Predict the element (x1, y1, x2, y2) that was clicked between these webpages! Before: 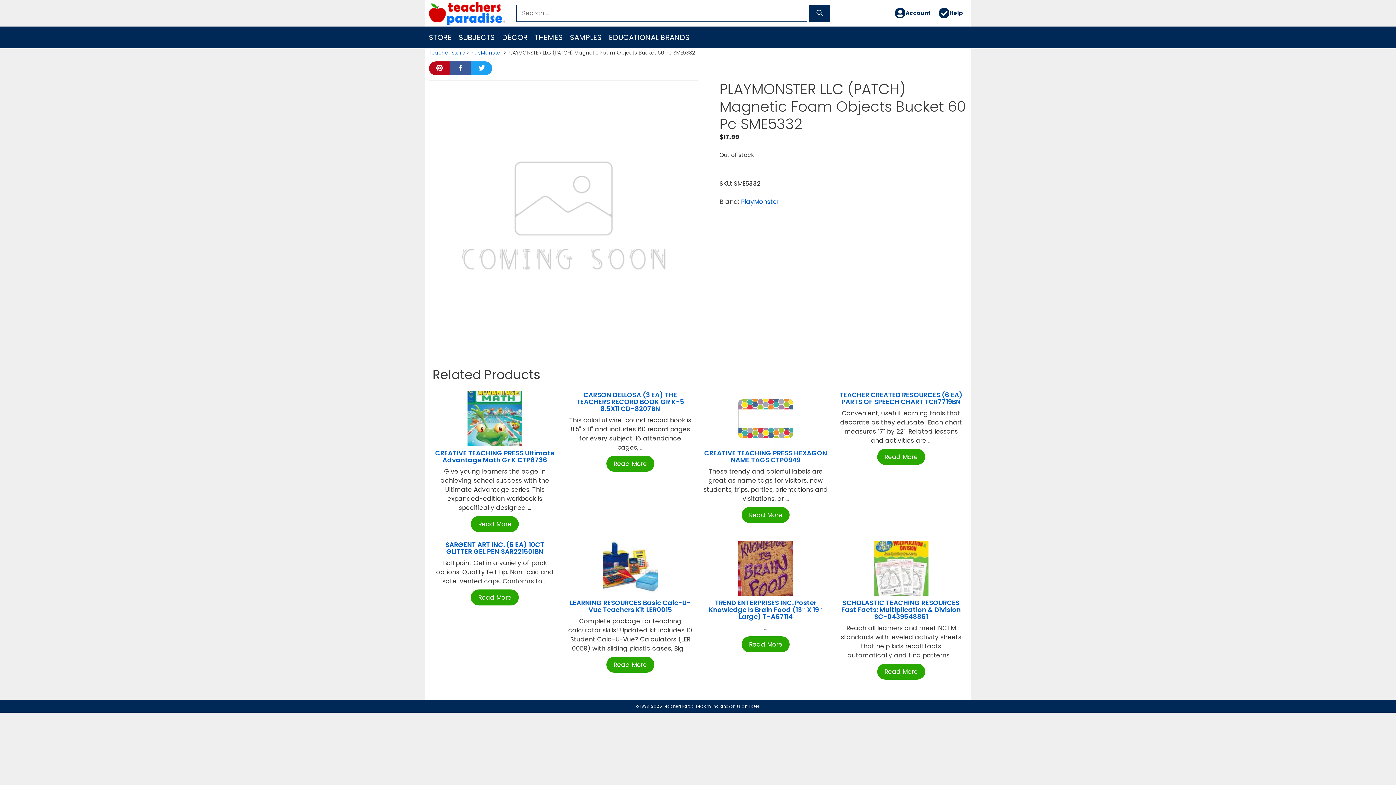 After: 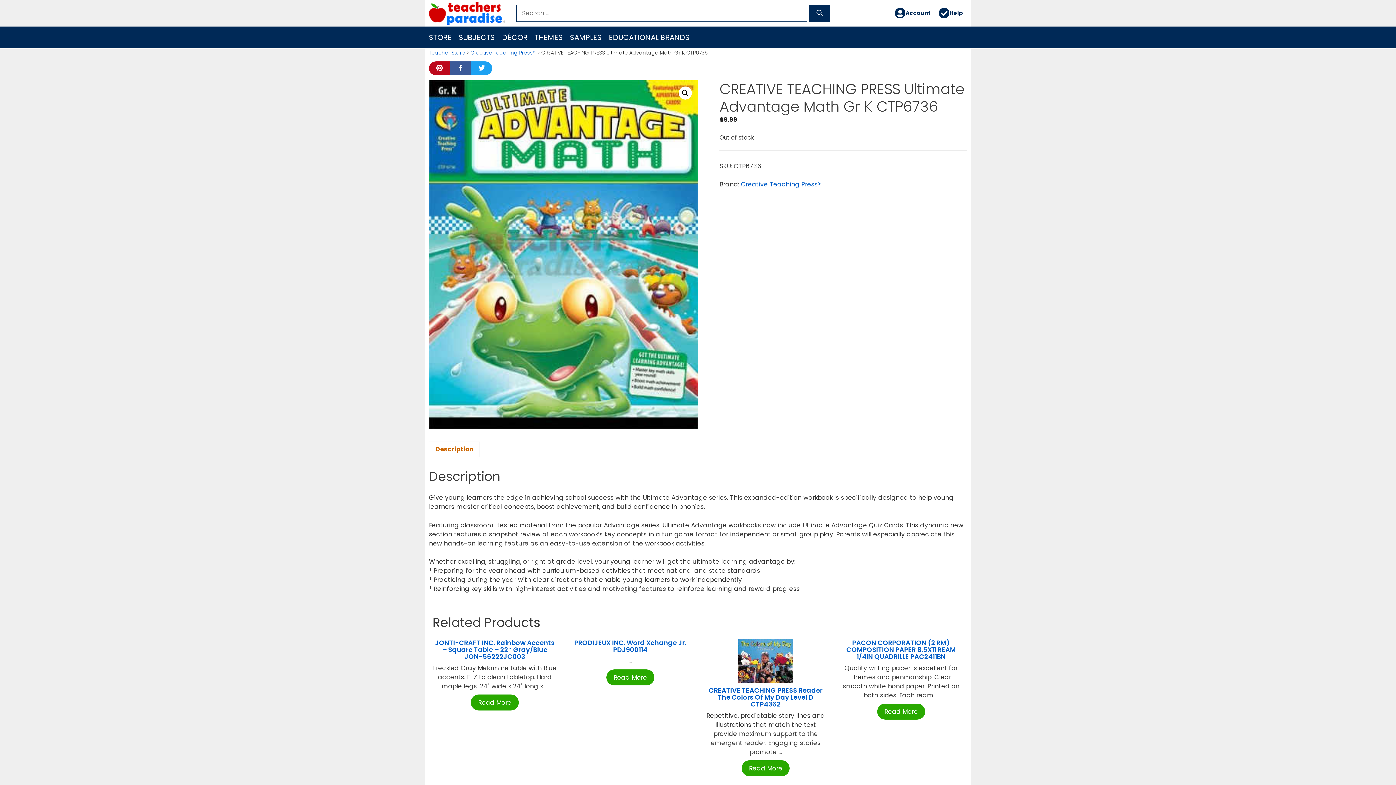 Action: label: Read More bbox: (471, 516, 519, 532)